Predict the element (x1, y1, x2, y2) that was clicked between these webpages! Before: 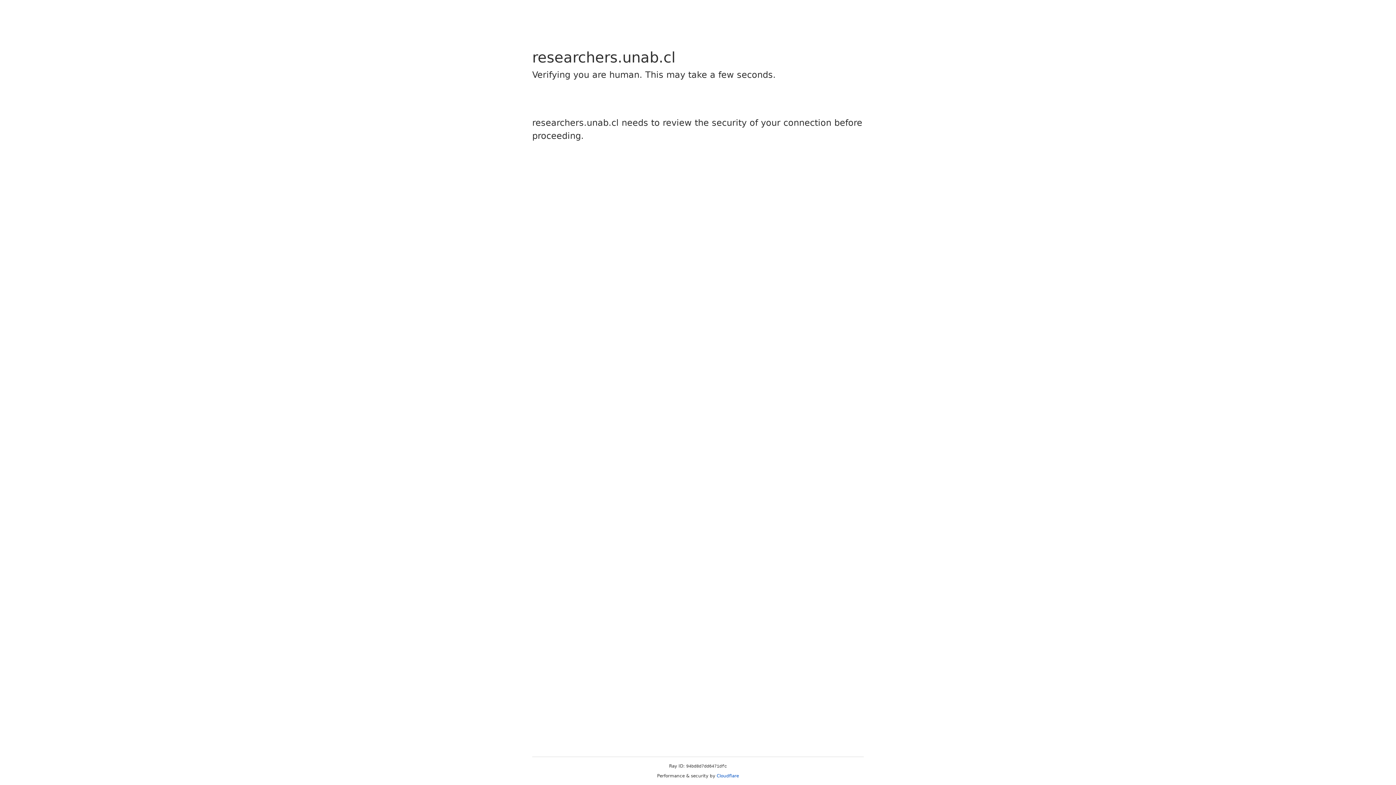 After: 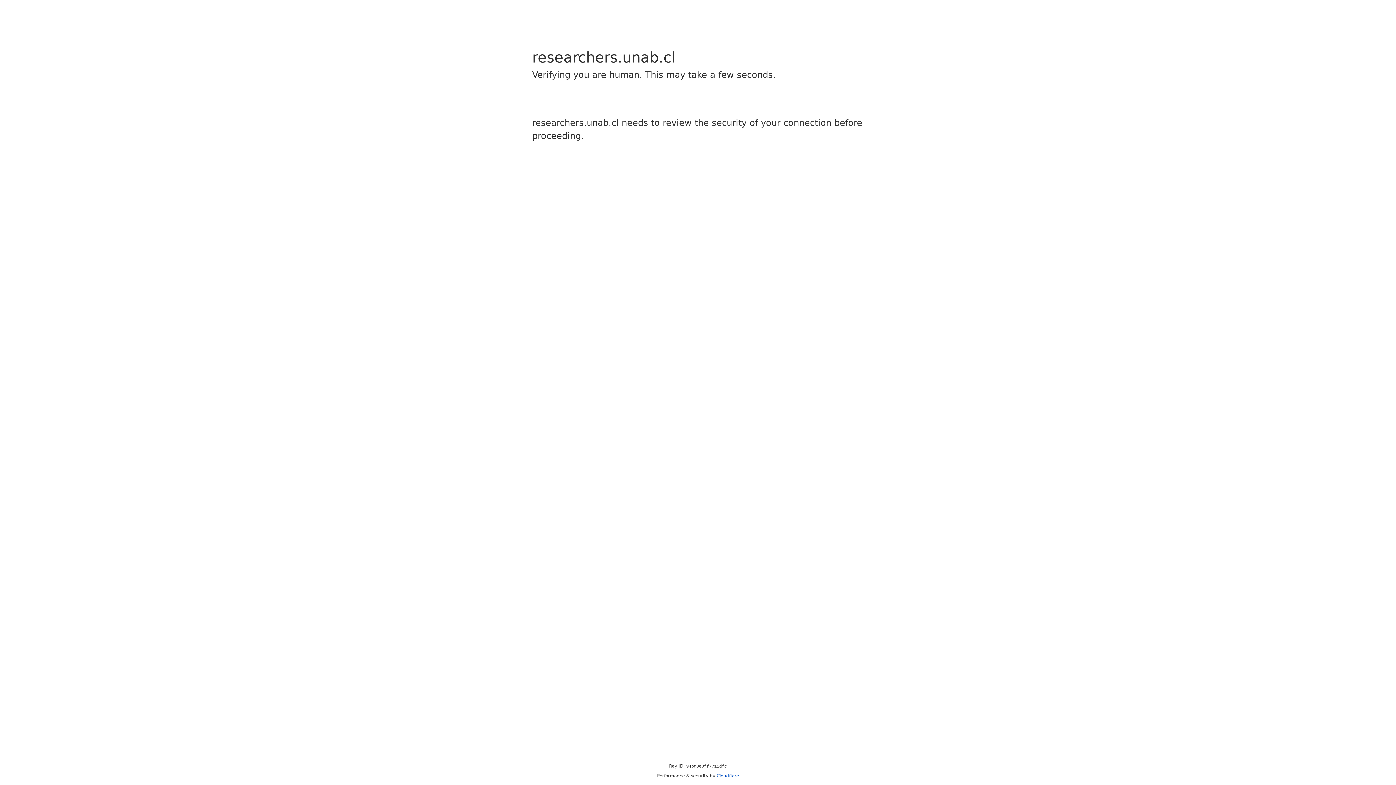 Action: bbox: (716, 773, 739, 778) label: Cloudflare